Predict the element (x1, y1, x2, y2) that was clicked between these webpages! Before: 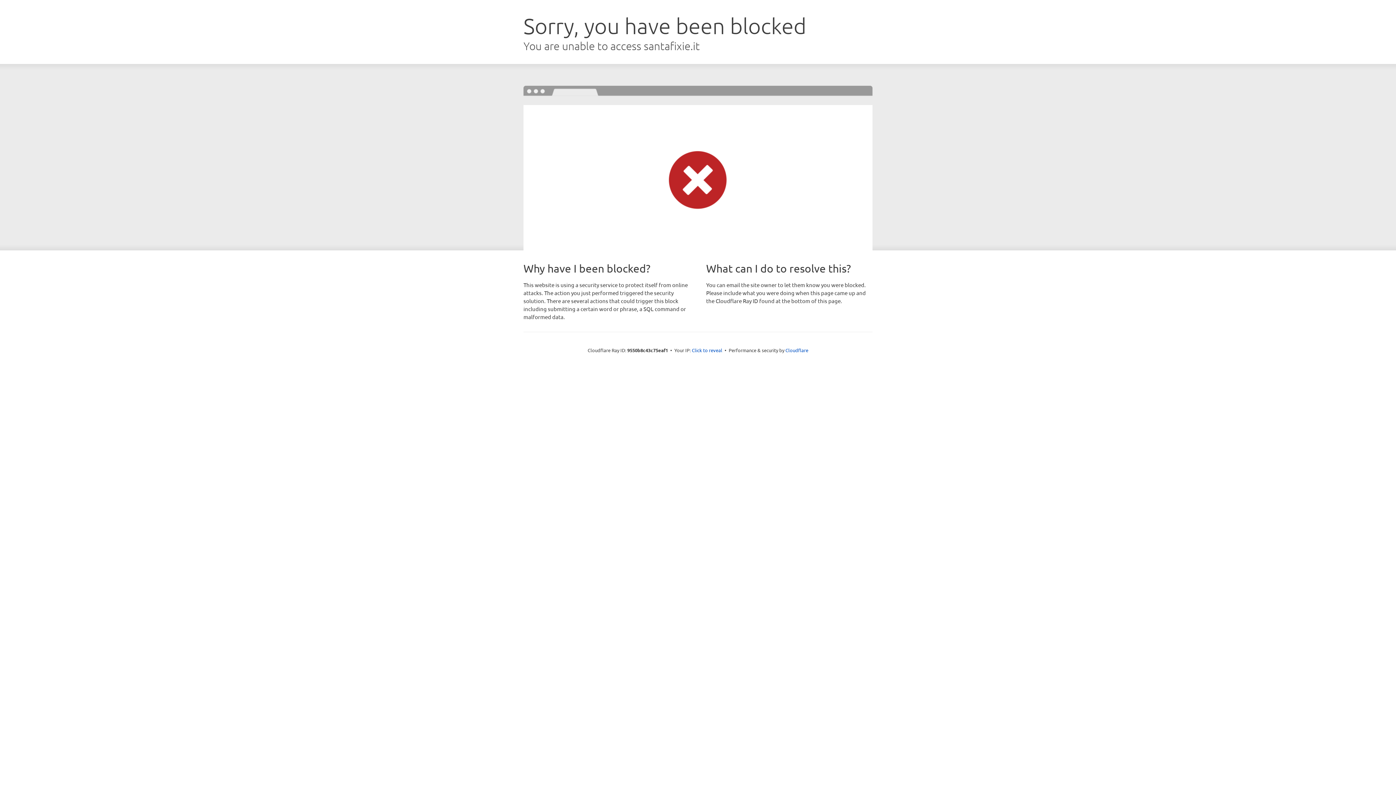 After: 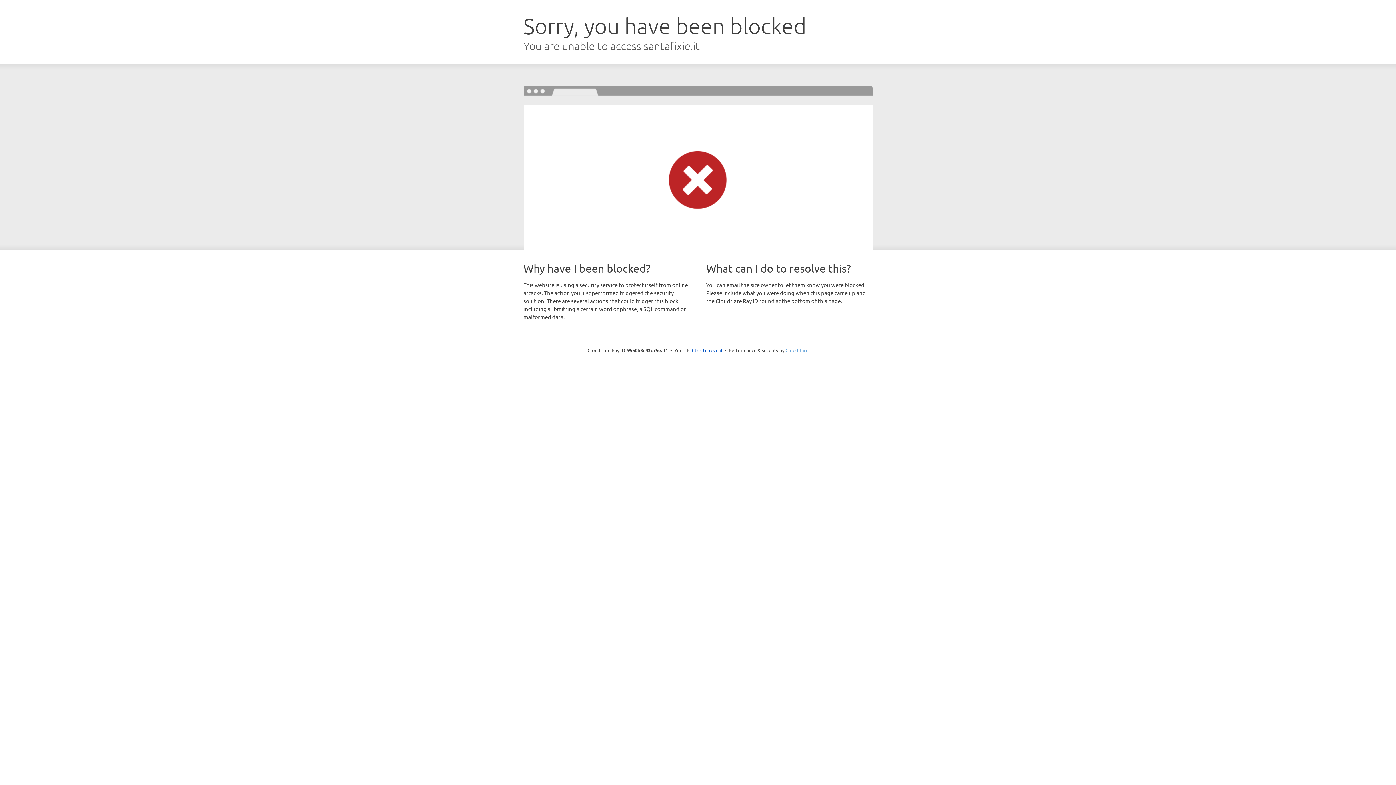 Action: bbox: (785, 347, 808, 353) label: Cloudflare